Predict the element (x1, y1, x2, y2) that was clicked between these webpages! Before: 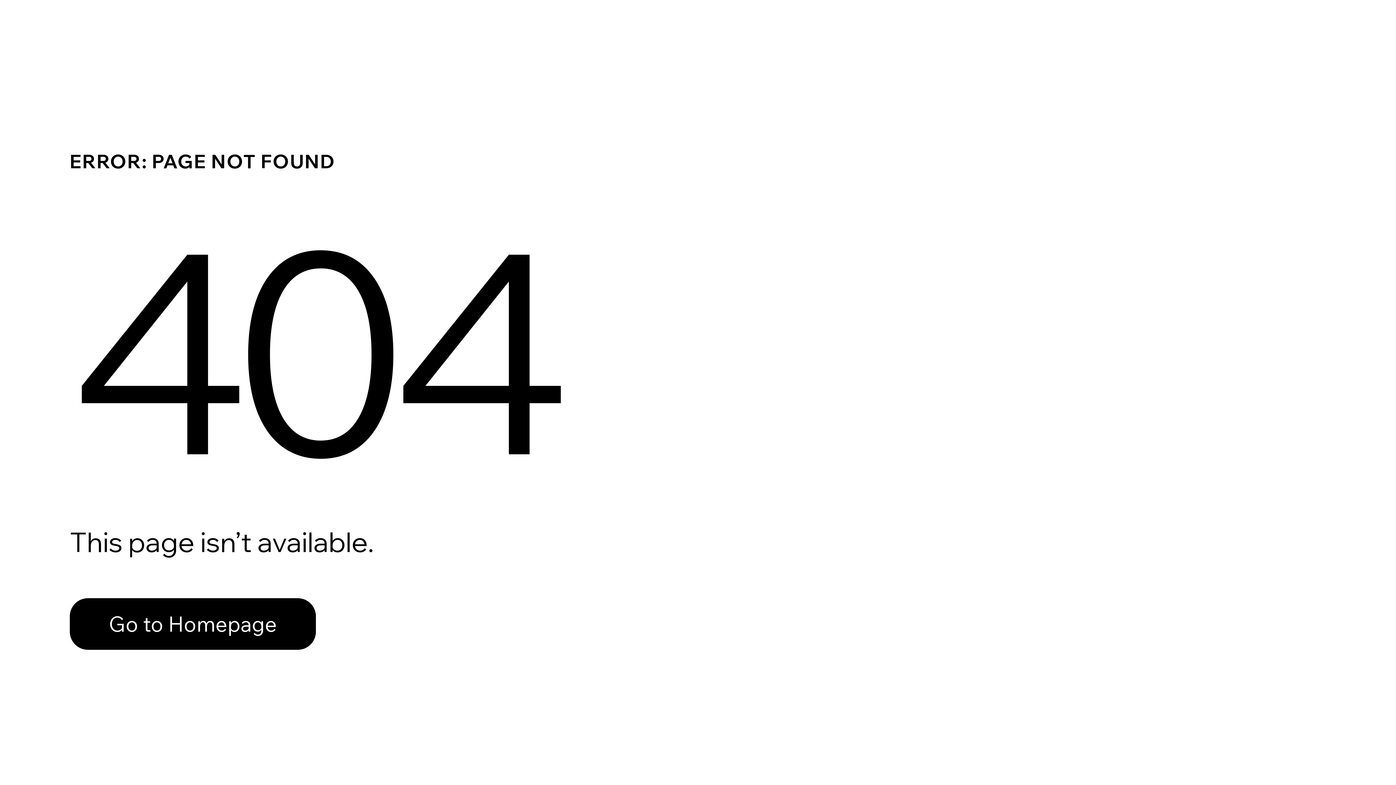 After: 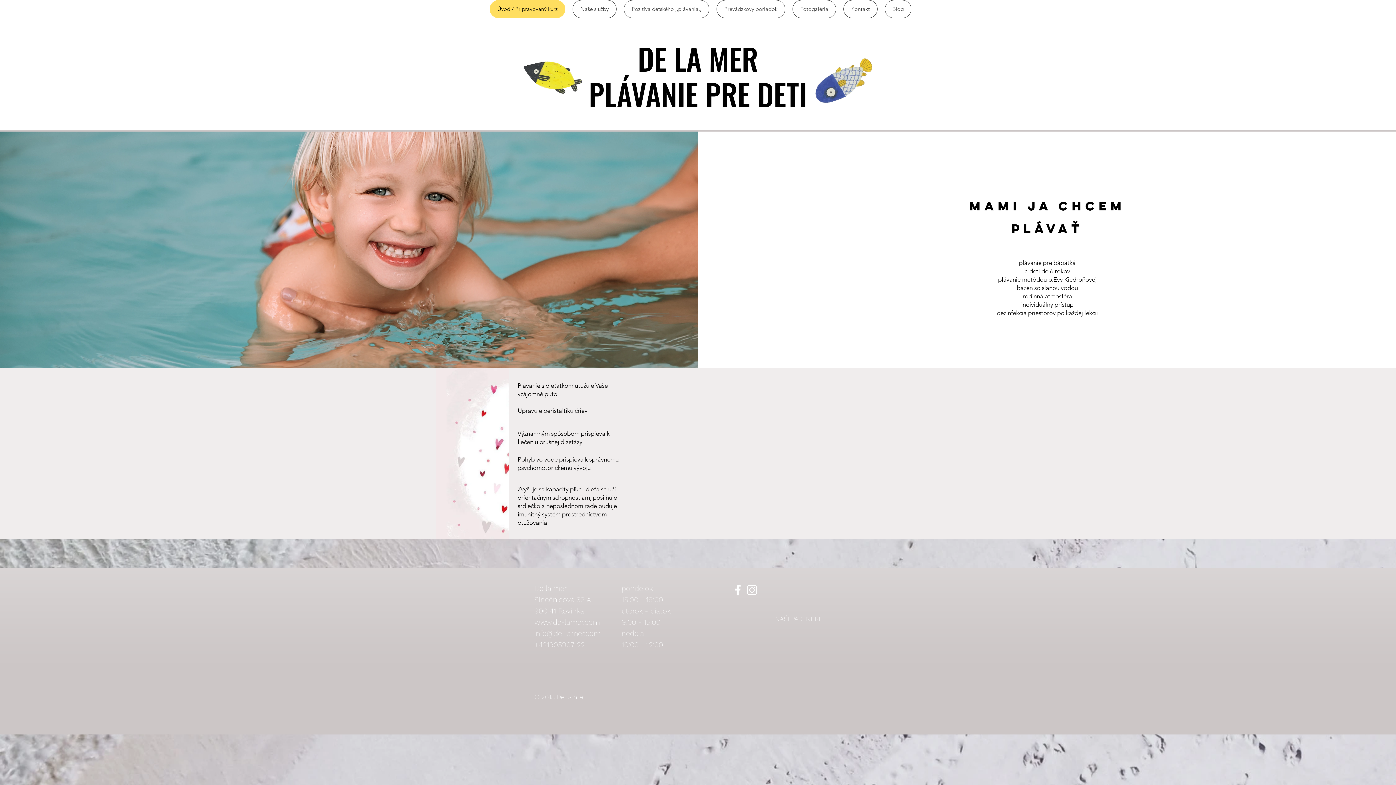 Action: bbox: (69, 582, 768, 659) label: Go to Homepage